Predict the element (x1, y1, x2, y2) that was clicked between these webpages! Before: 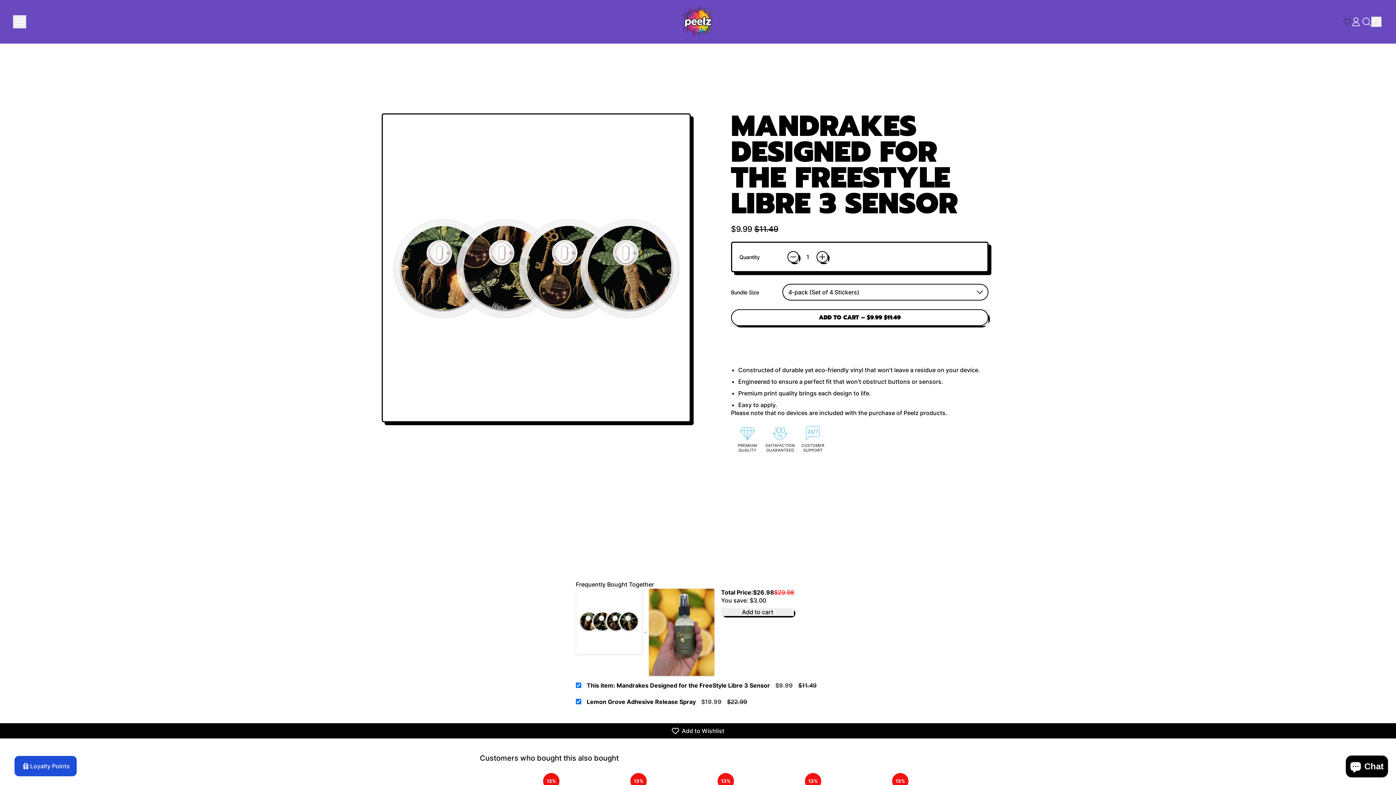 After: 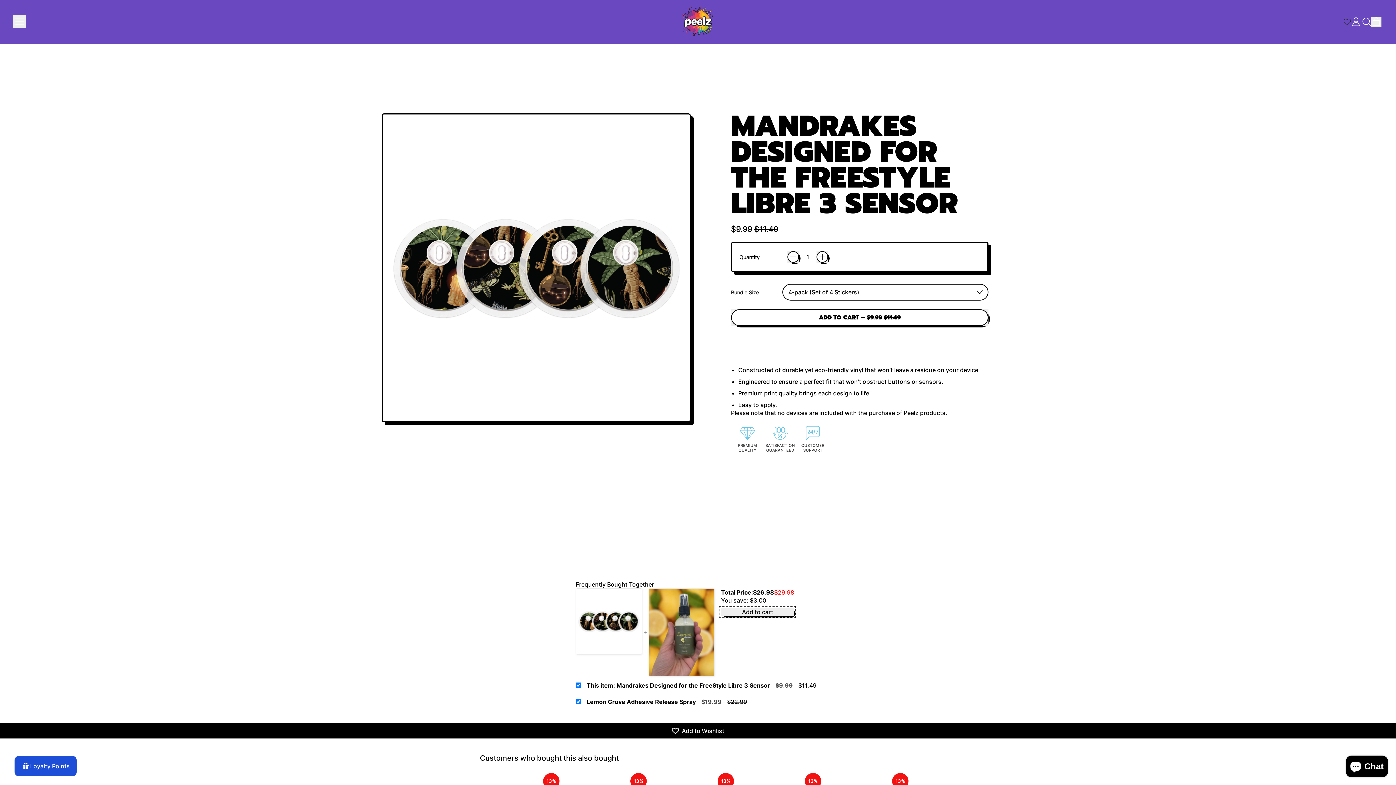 Action: bbox: (721, 608, 794, 616) label: Add to cart